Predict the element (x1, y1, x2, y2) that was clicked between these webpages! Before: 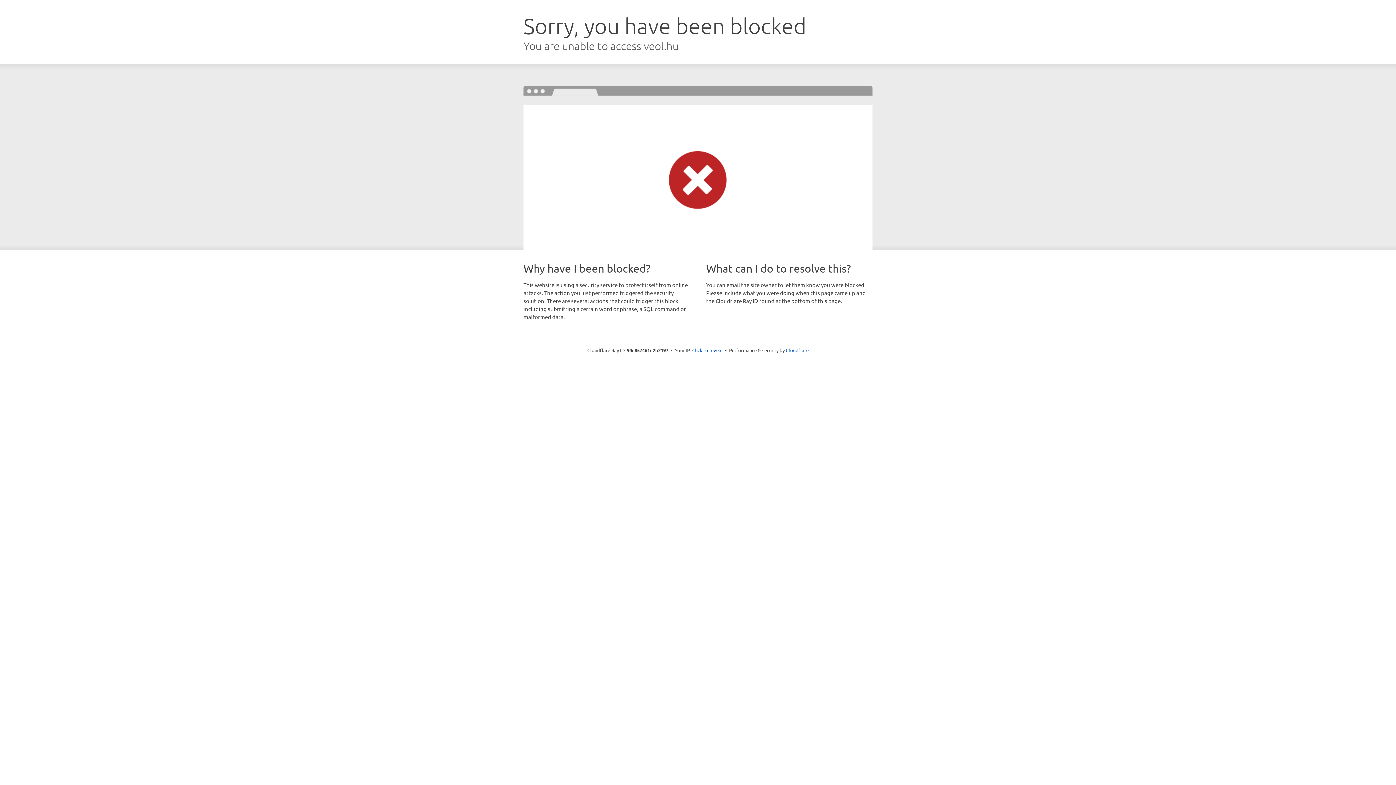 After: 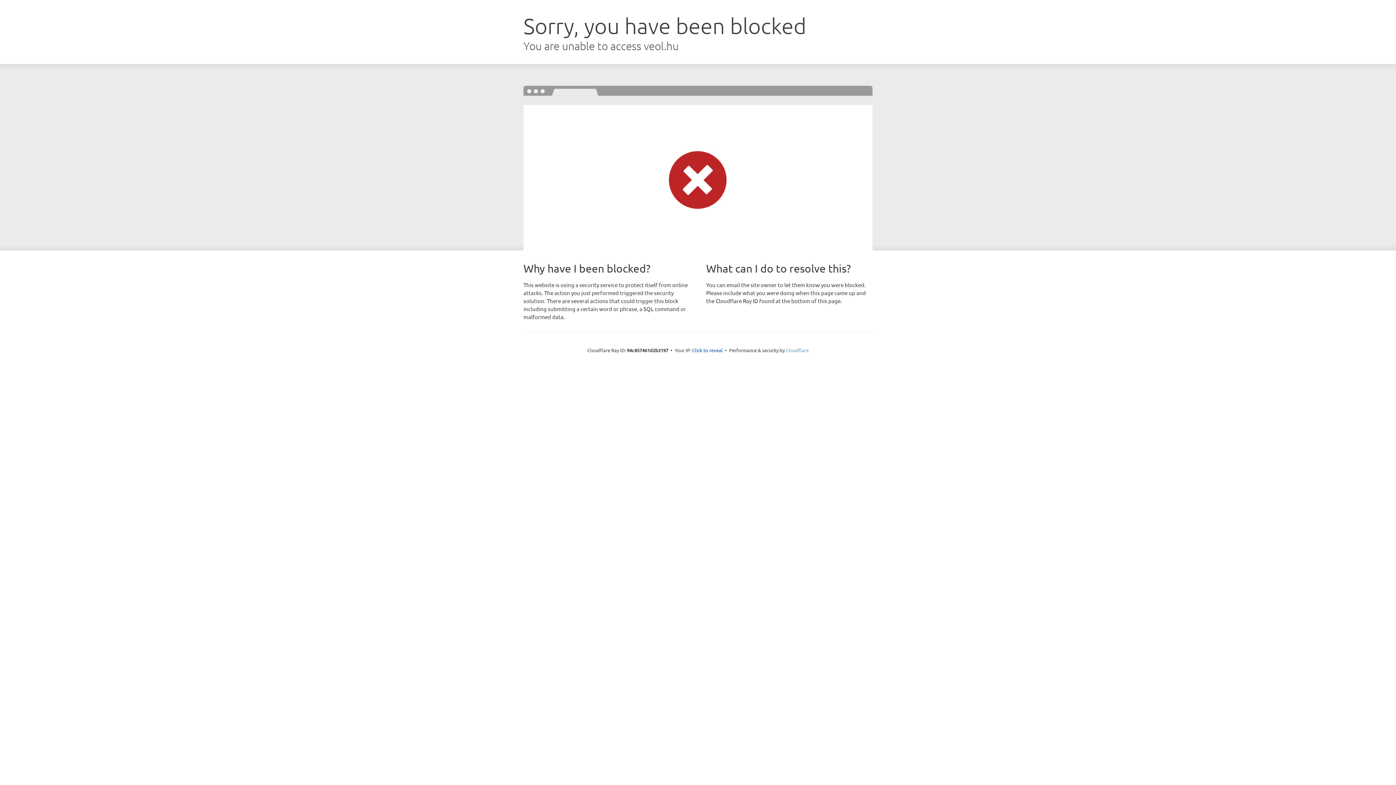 Action: bbox: (786, 347, 808, 353) label: Cloudflare